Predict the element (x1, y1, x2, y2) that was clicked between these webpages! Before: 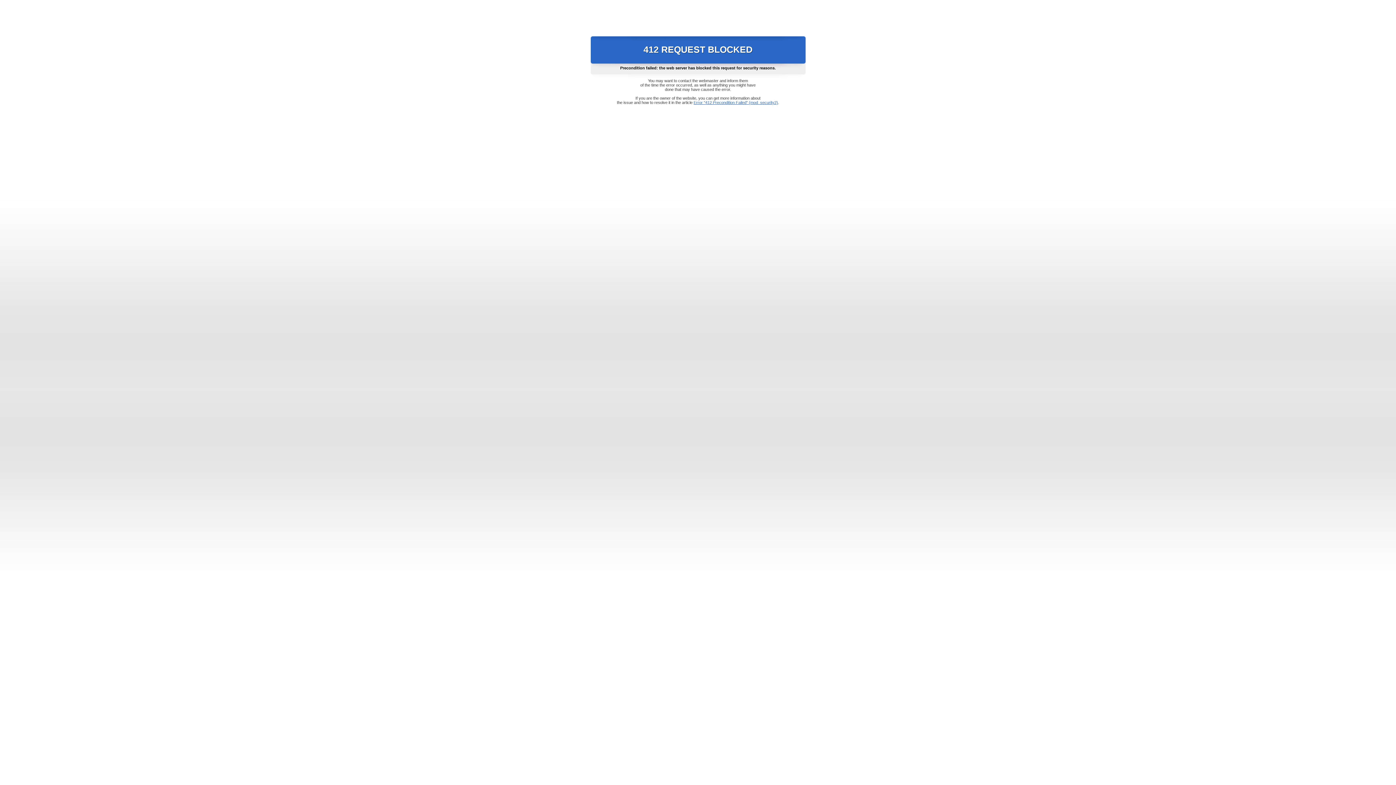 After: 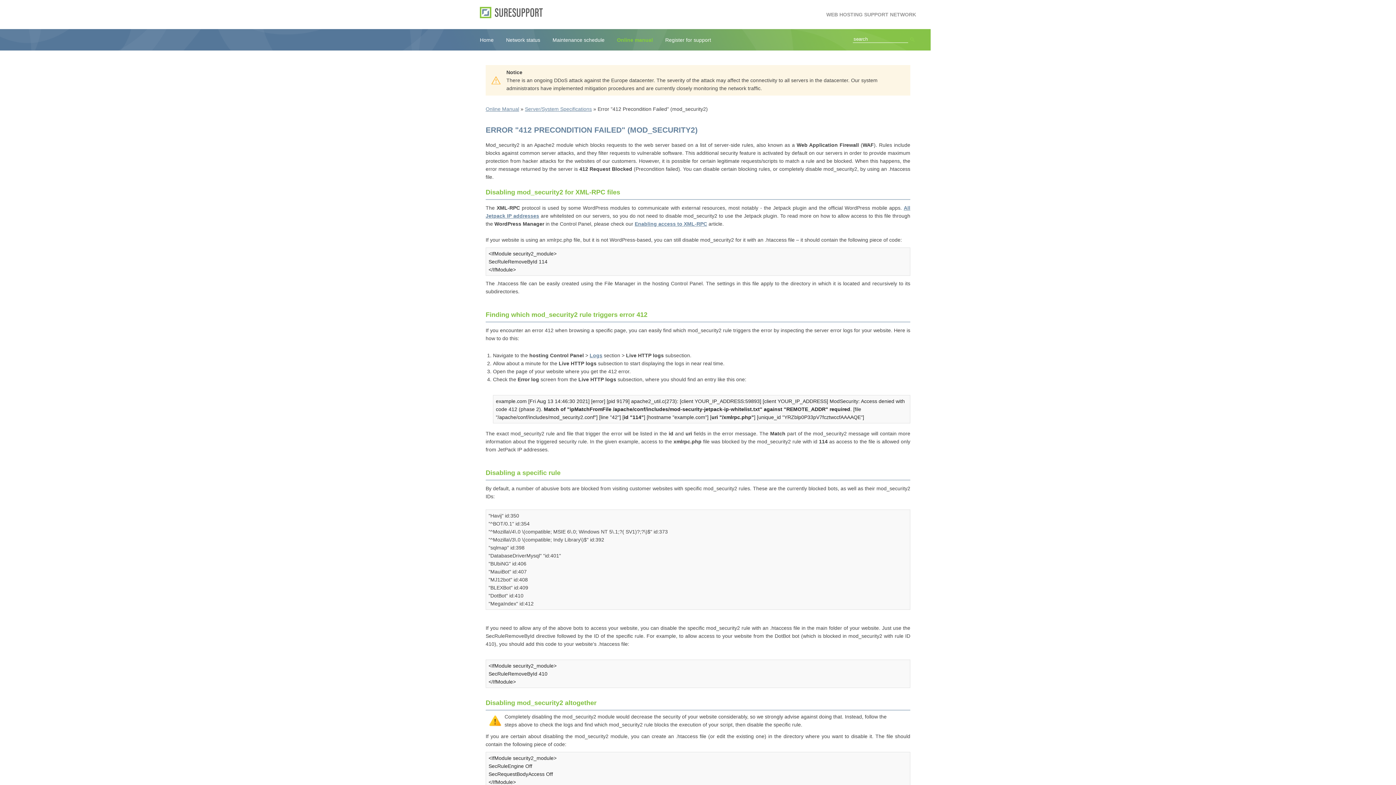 Action: label: Error "412 Precondition Failed" (mod_security2) bbox: (693, 100, 778, 104)